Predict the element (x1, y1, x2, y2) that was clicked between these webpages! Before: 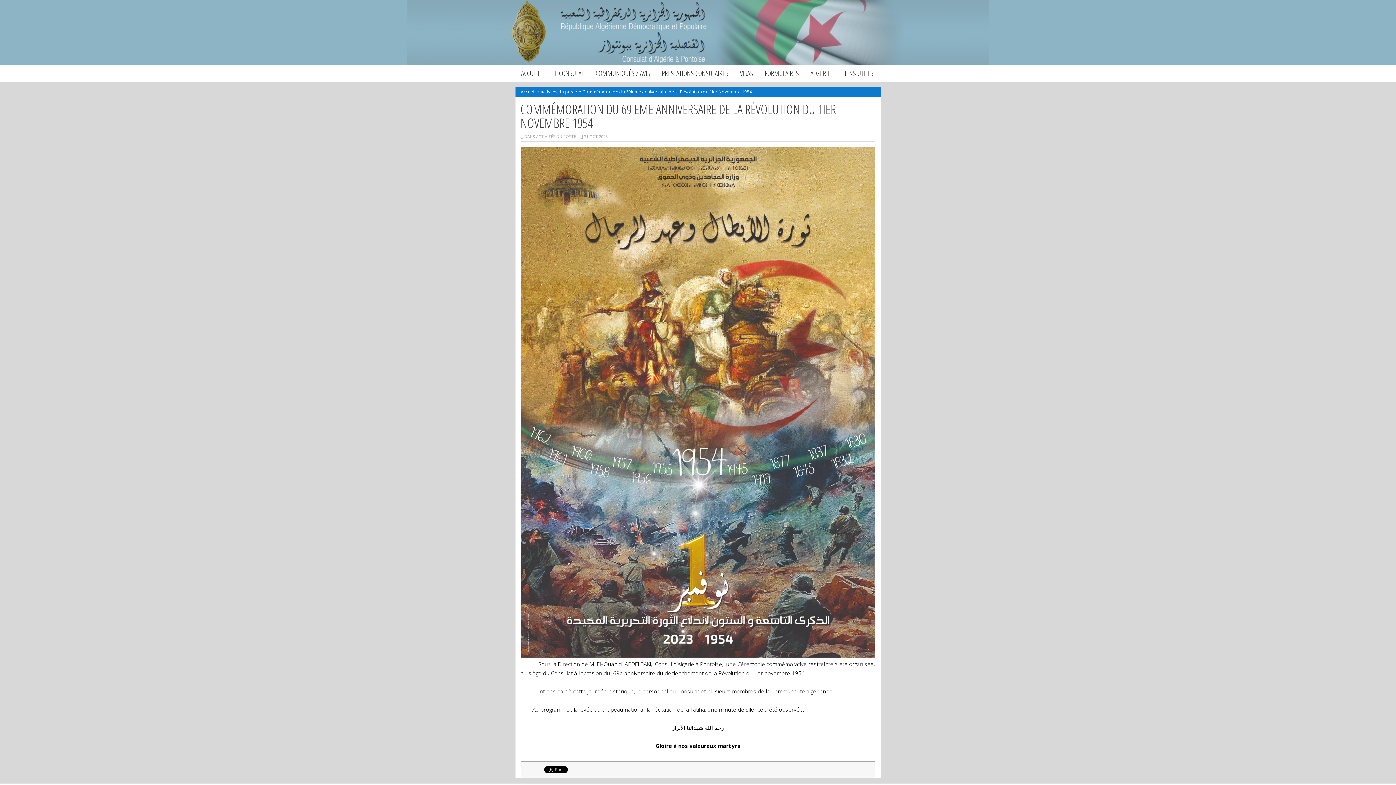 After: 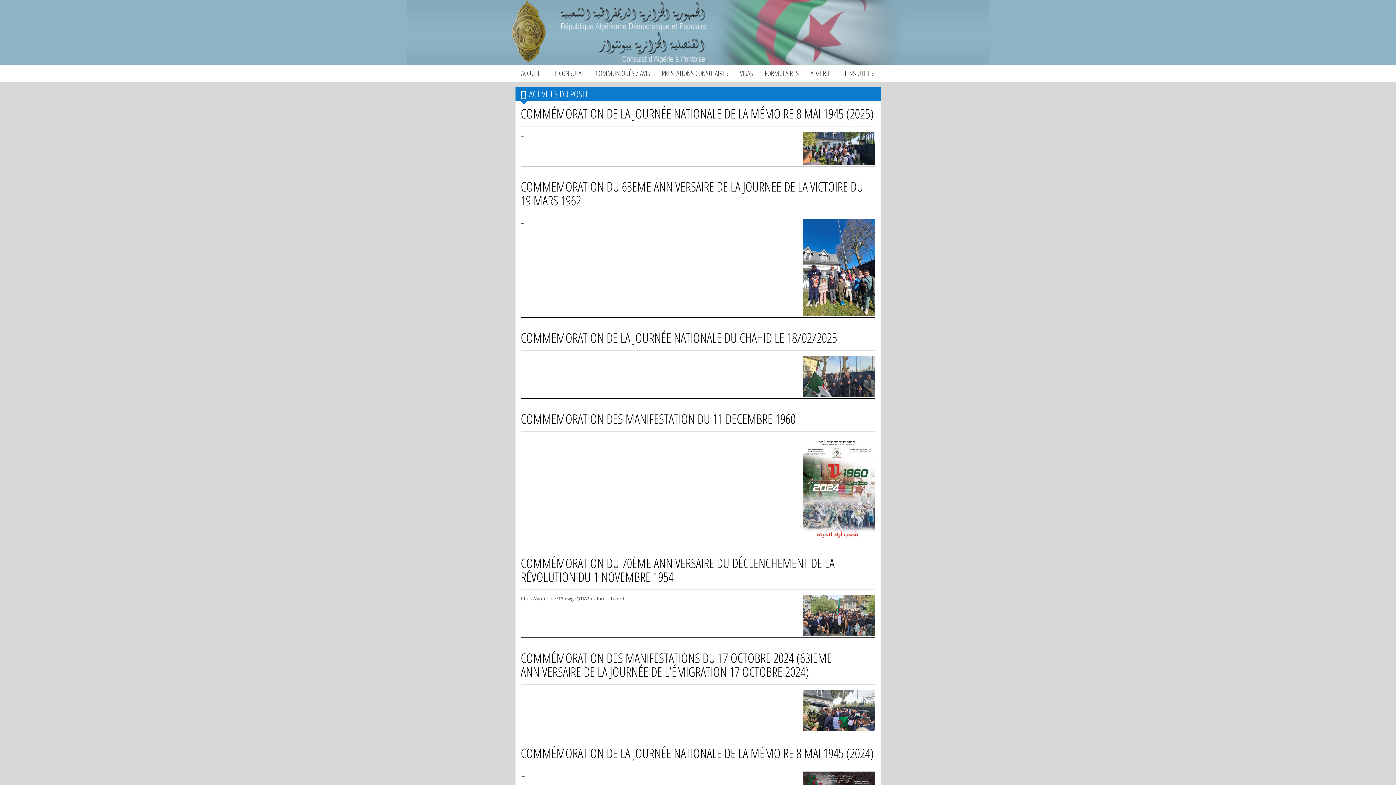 Action: label: activités du poste bbox: (540, 88, 578, 94)